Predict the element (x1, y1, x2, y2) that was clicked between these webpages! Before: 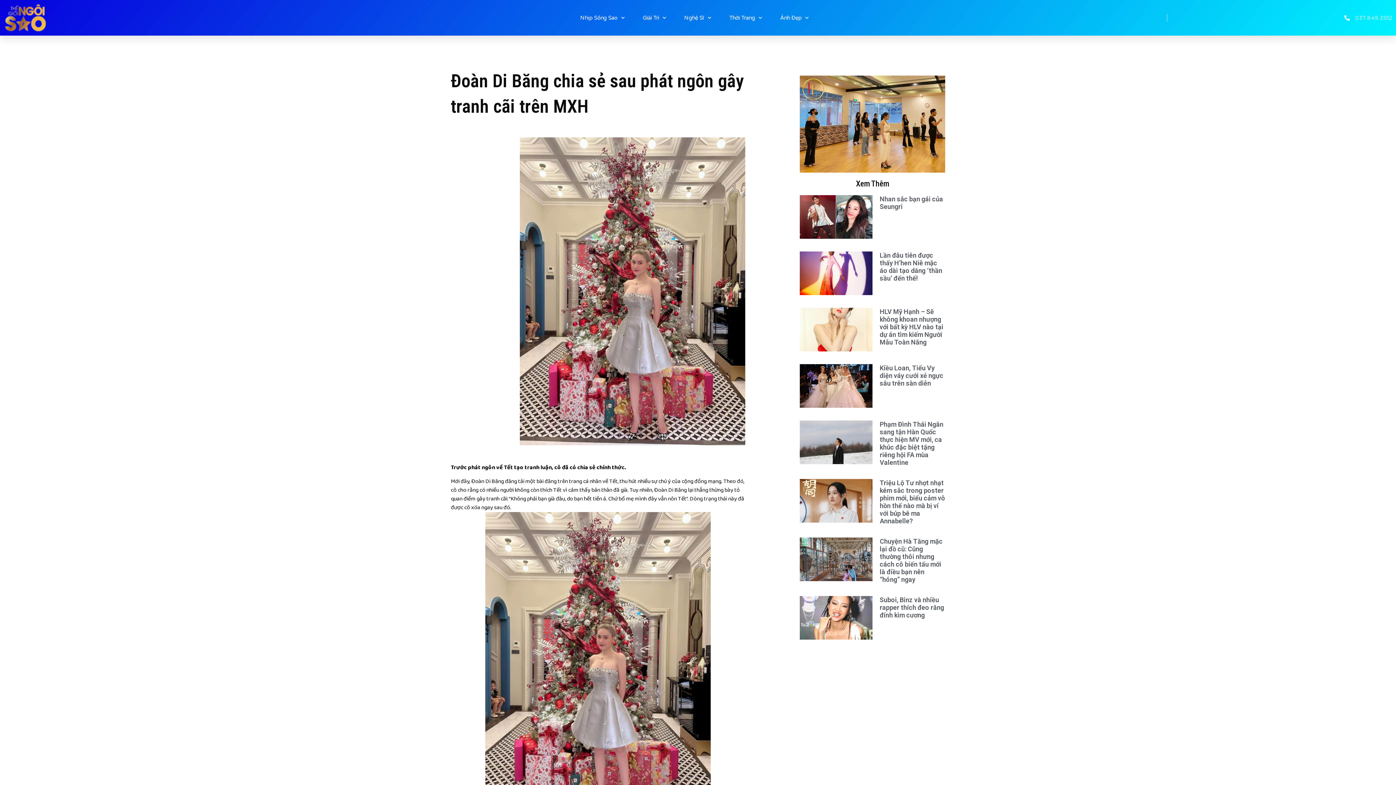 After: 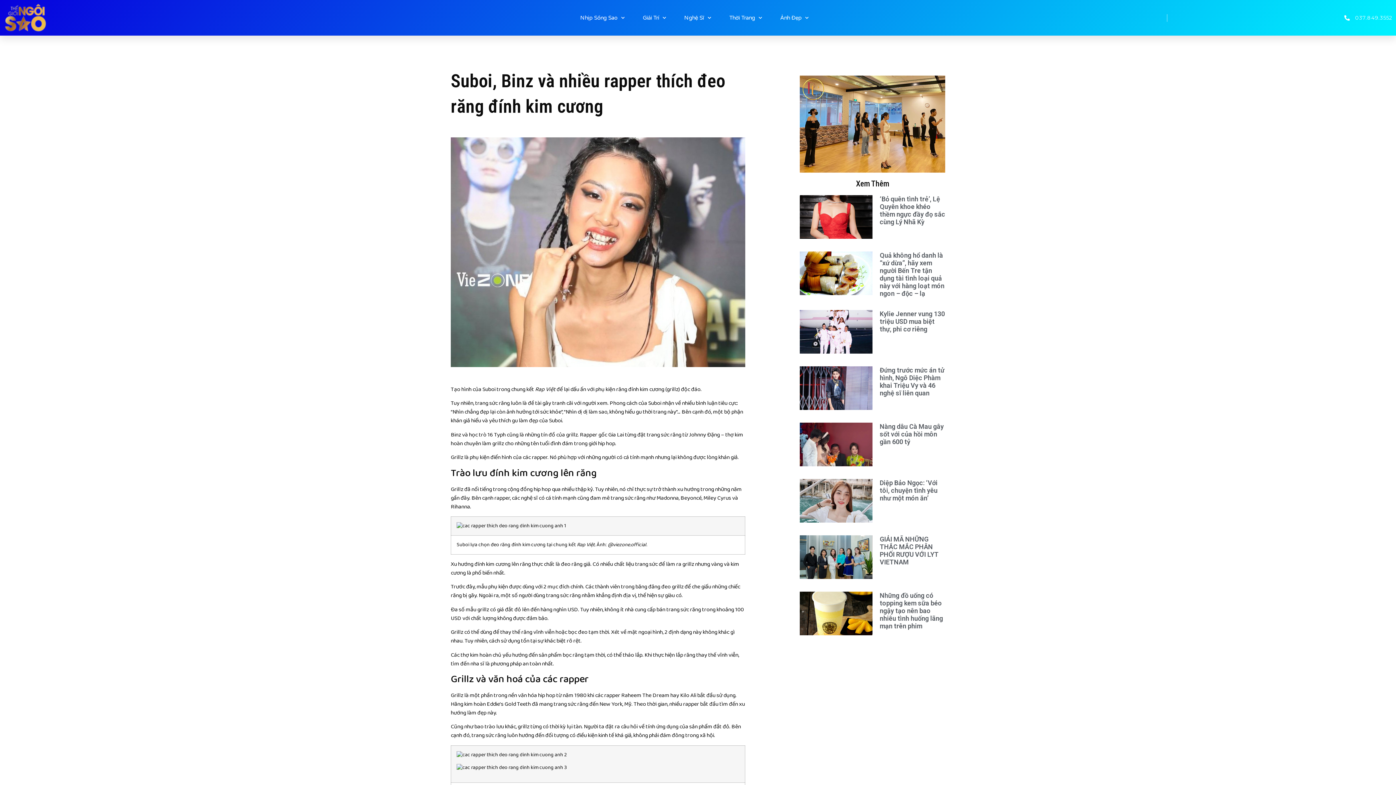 Action: bbox: (880, 596, 944, 619) label: Suboi, Binz và nhiều rapper thích đeo răng đính kim cương